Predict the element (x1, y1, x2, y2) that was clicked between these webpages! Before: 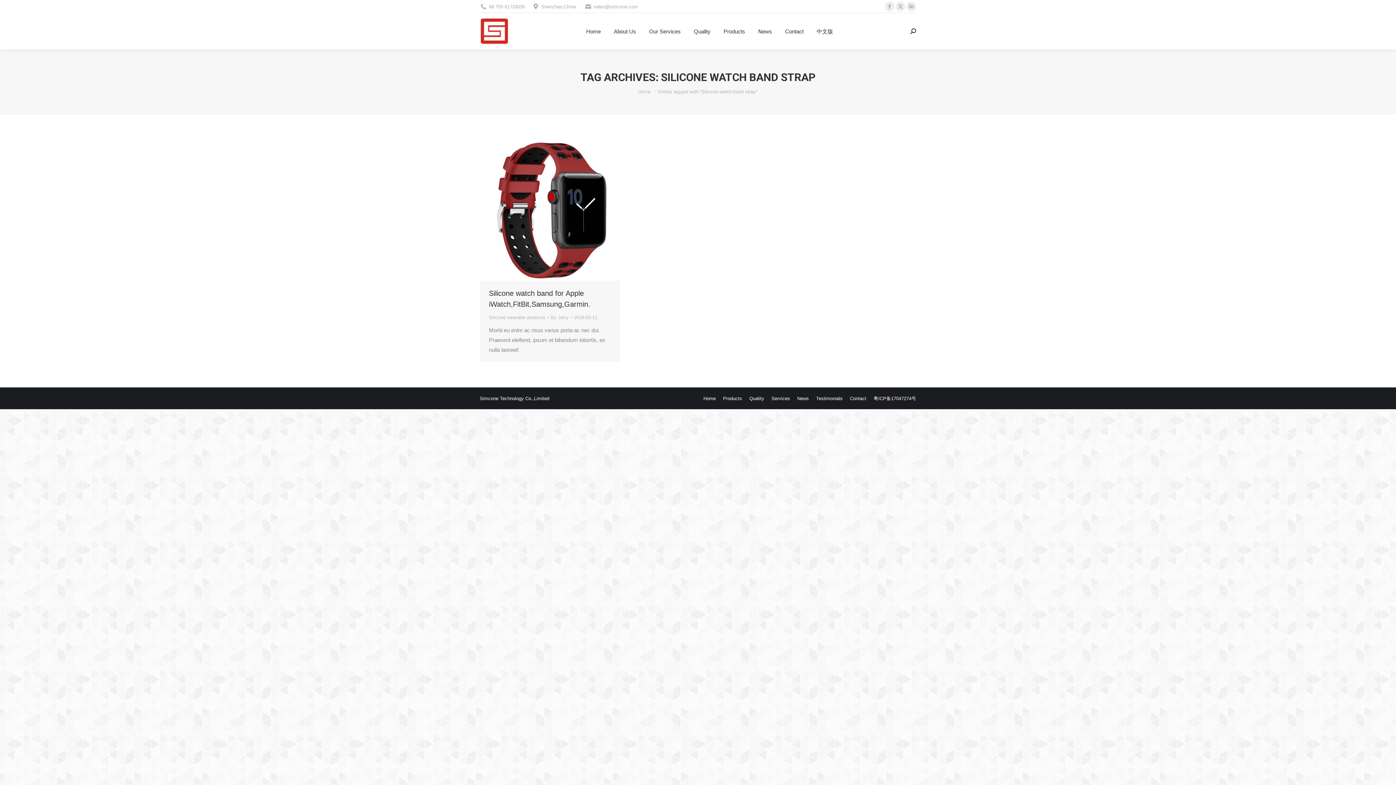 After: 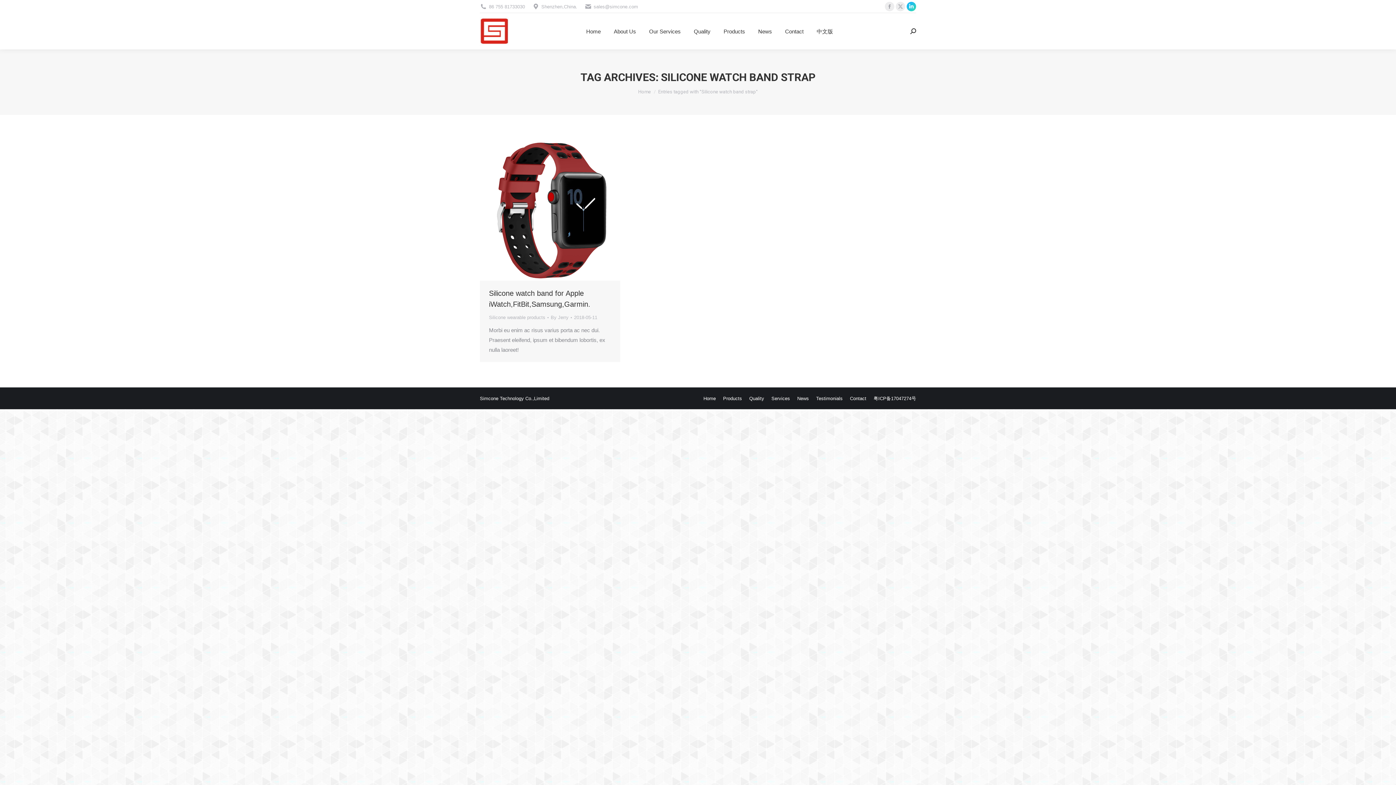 Action: bbox: (906, 1, 916, 11) label: Linkedin page opens in new window